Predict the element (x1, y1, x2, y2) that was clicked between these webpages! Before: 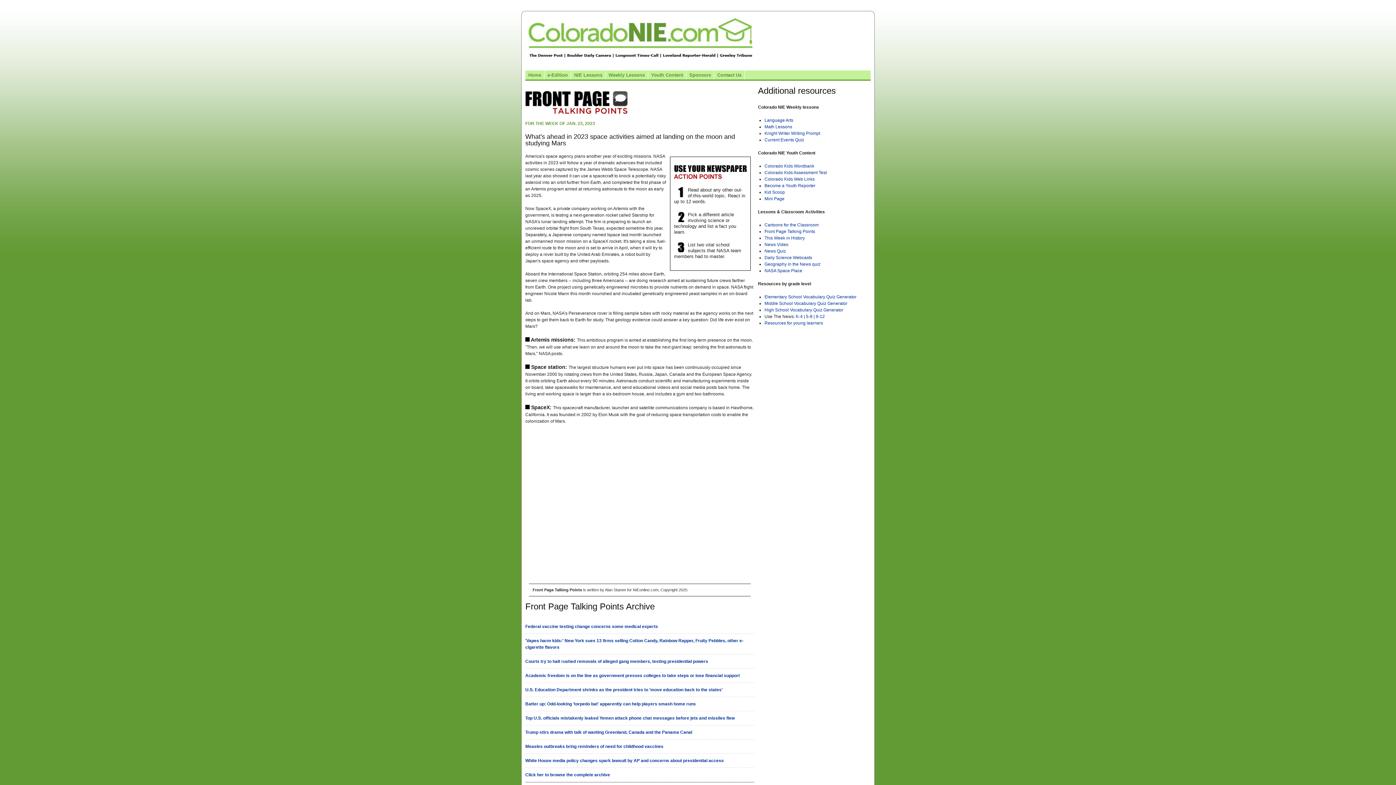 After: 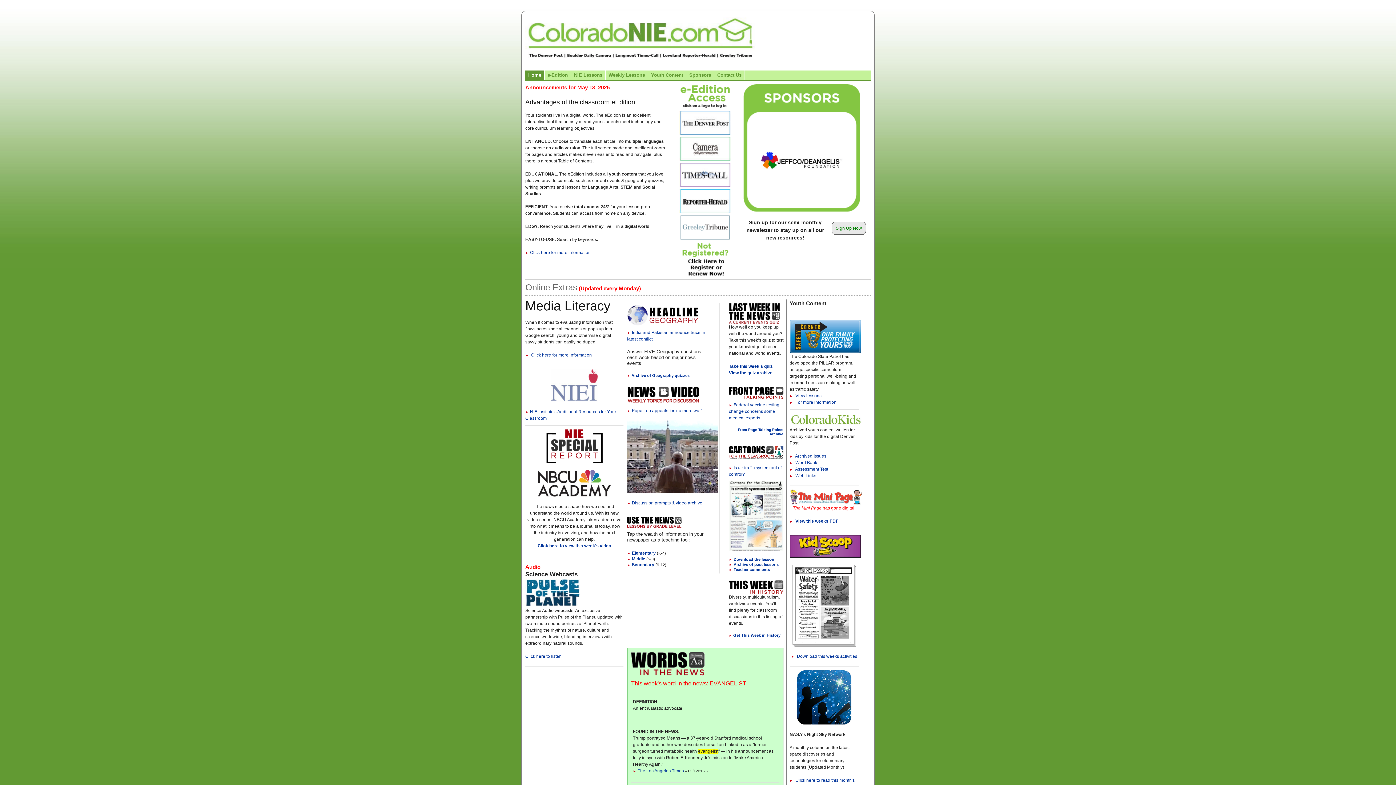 Action: bbox: (525, 70, 544, 79) label: Link to Colorado NIE Home page